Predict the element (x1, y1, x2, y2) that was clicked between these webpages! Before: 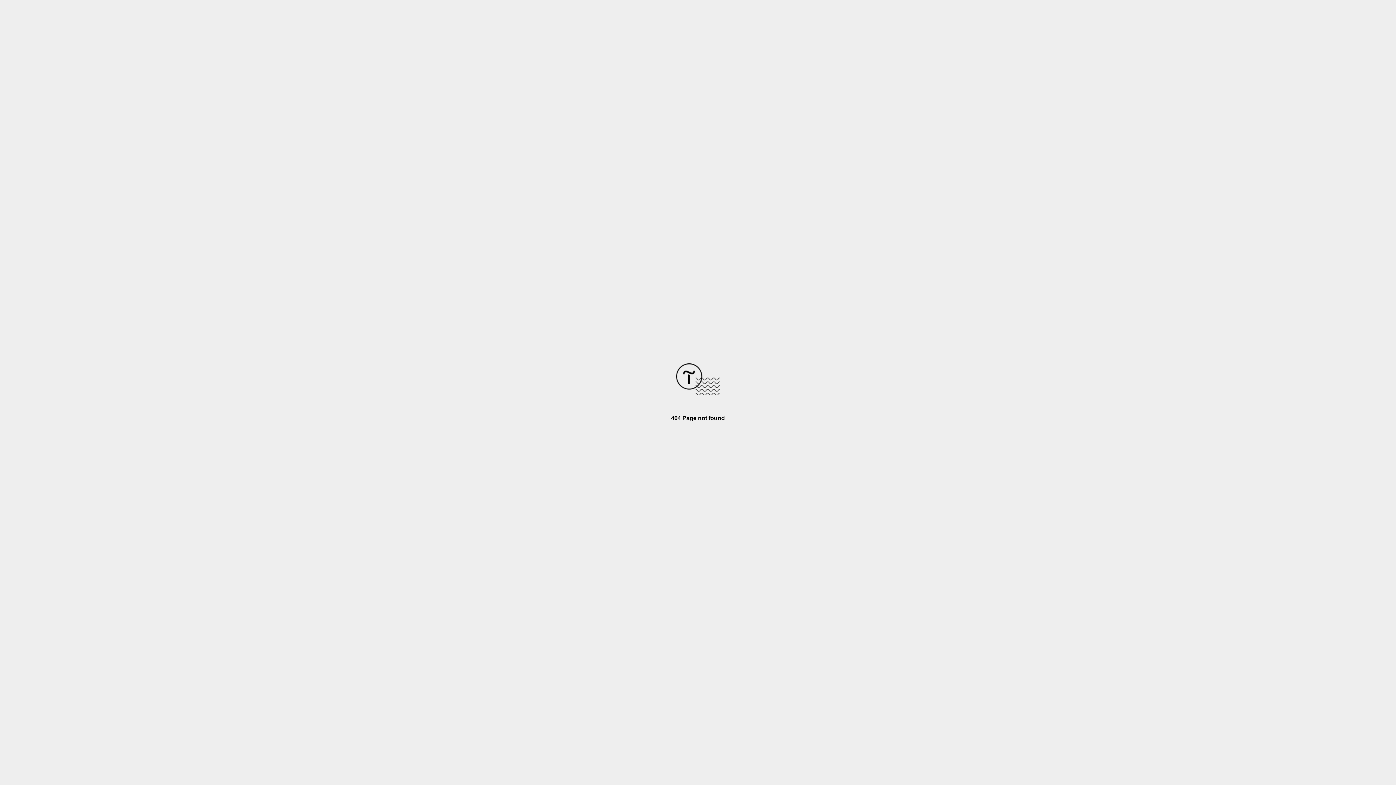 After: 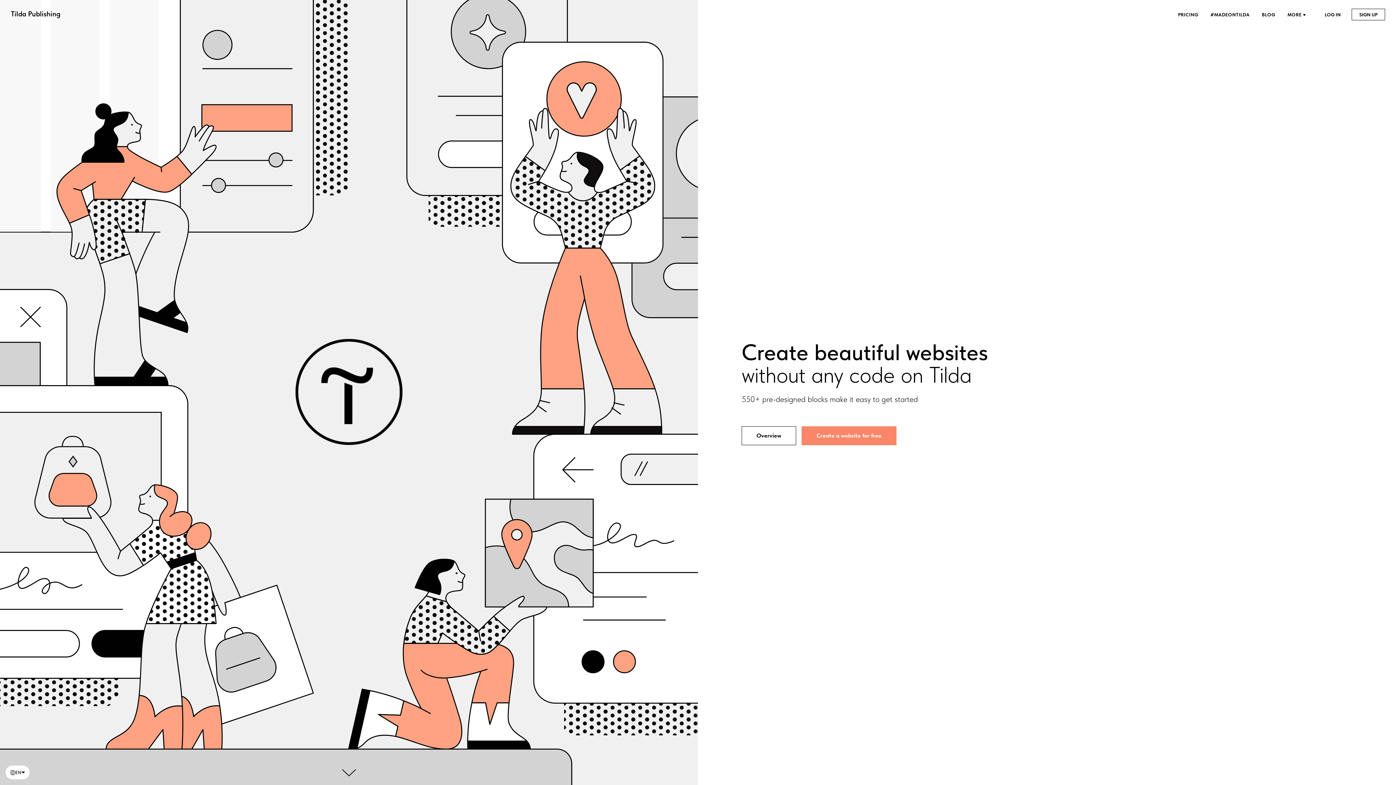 Action: bbox: (676, 390, 720, 396)